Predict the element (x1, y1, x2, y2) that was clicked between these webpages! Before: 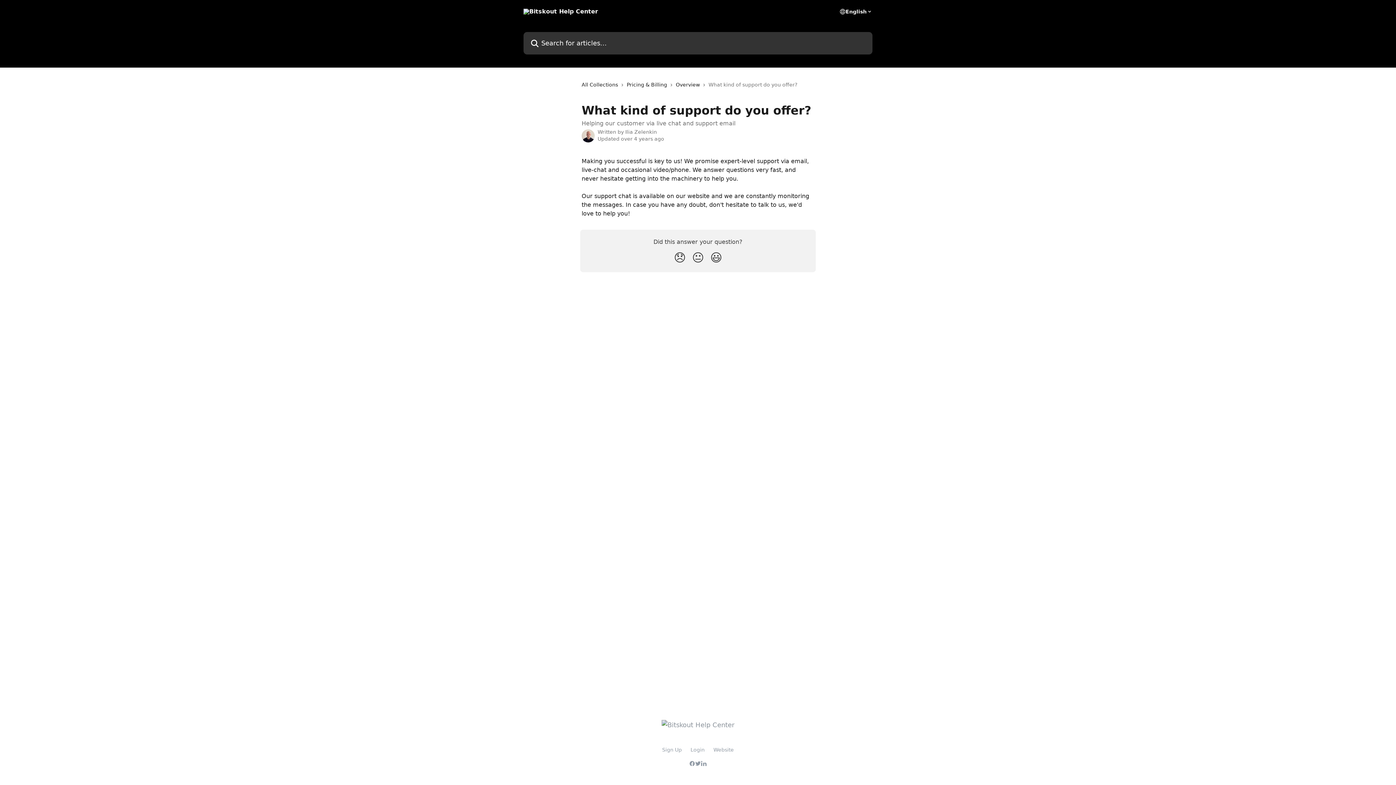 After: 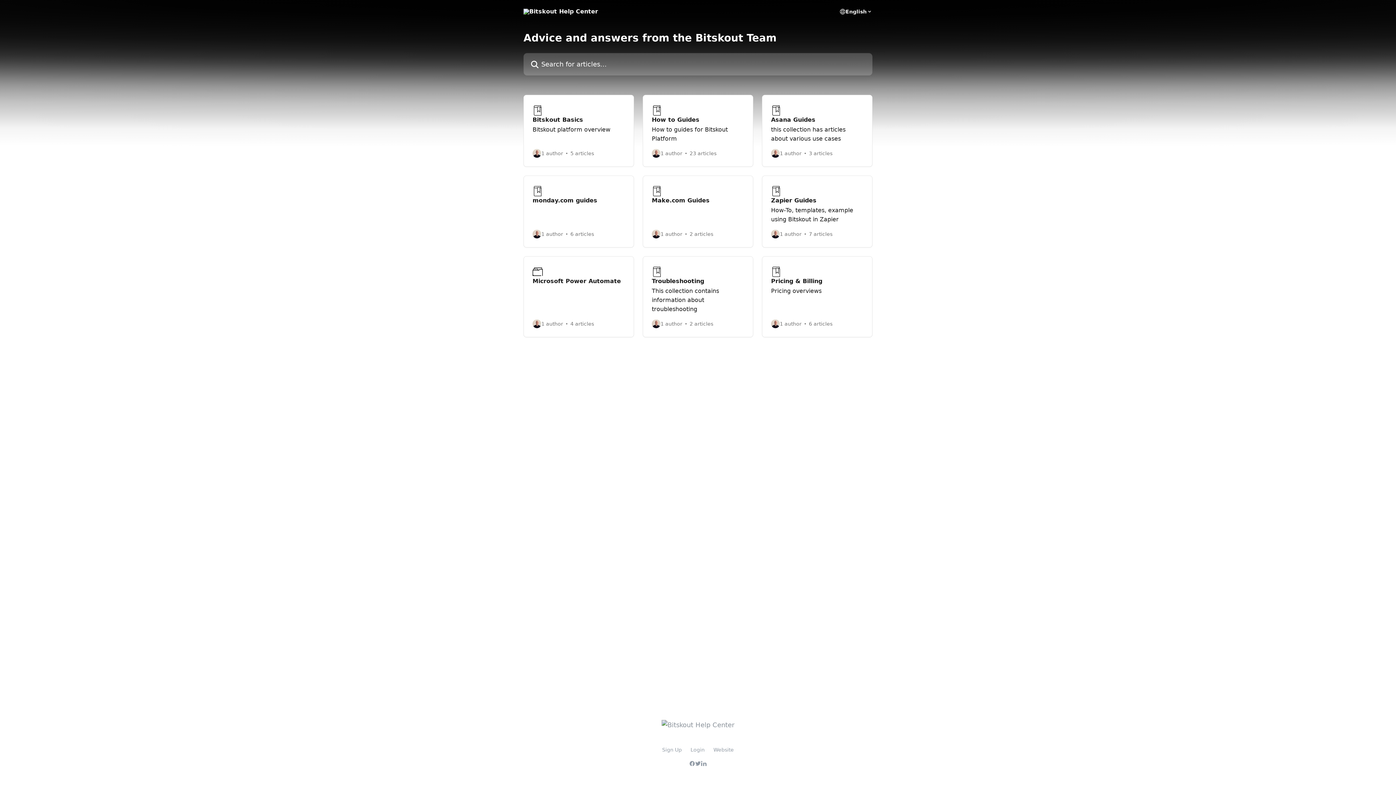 Action: bbox: (523, 8, 598, 14)